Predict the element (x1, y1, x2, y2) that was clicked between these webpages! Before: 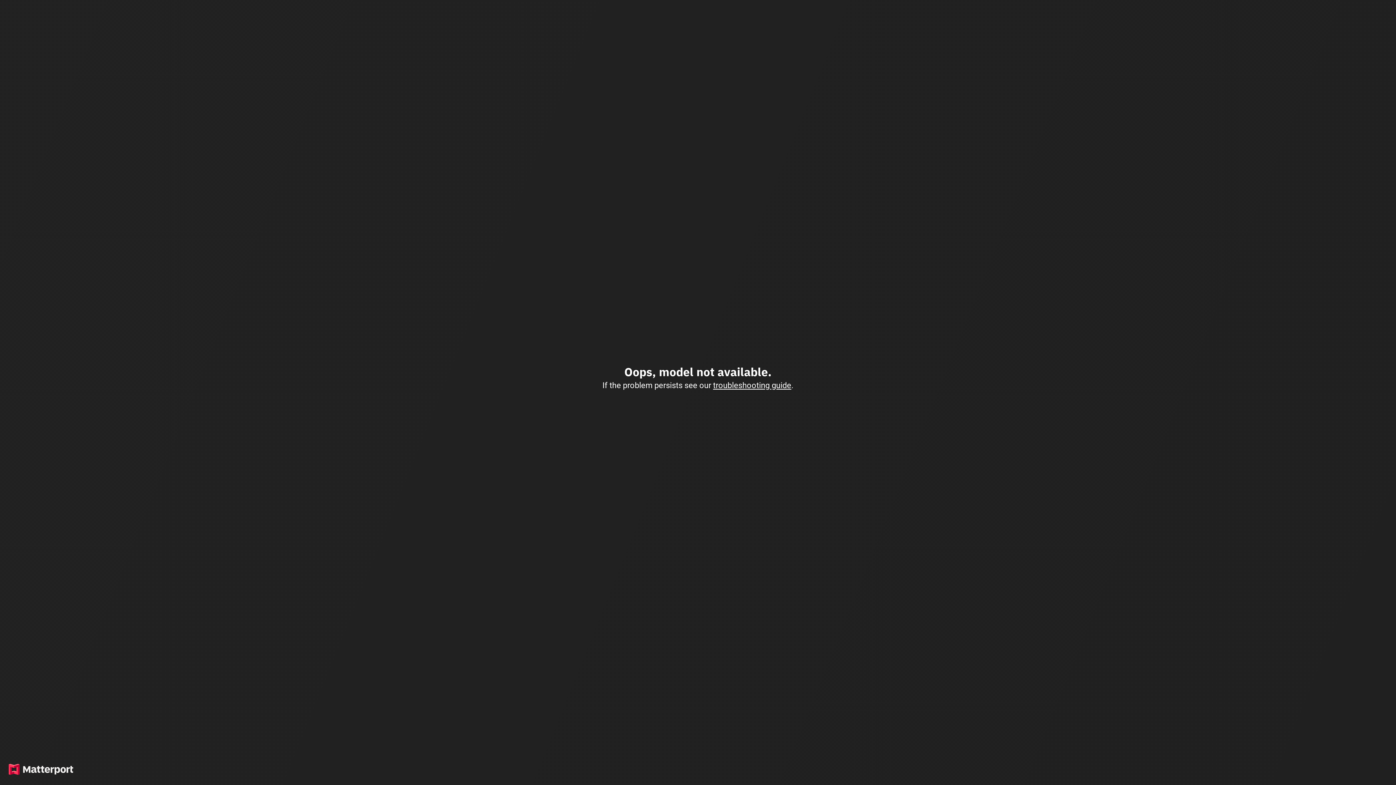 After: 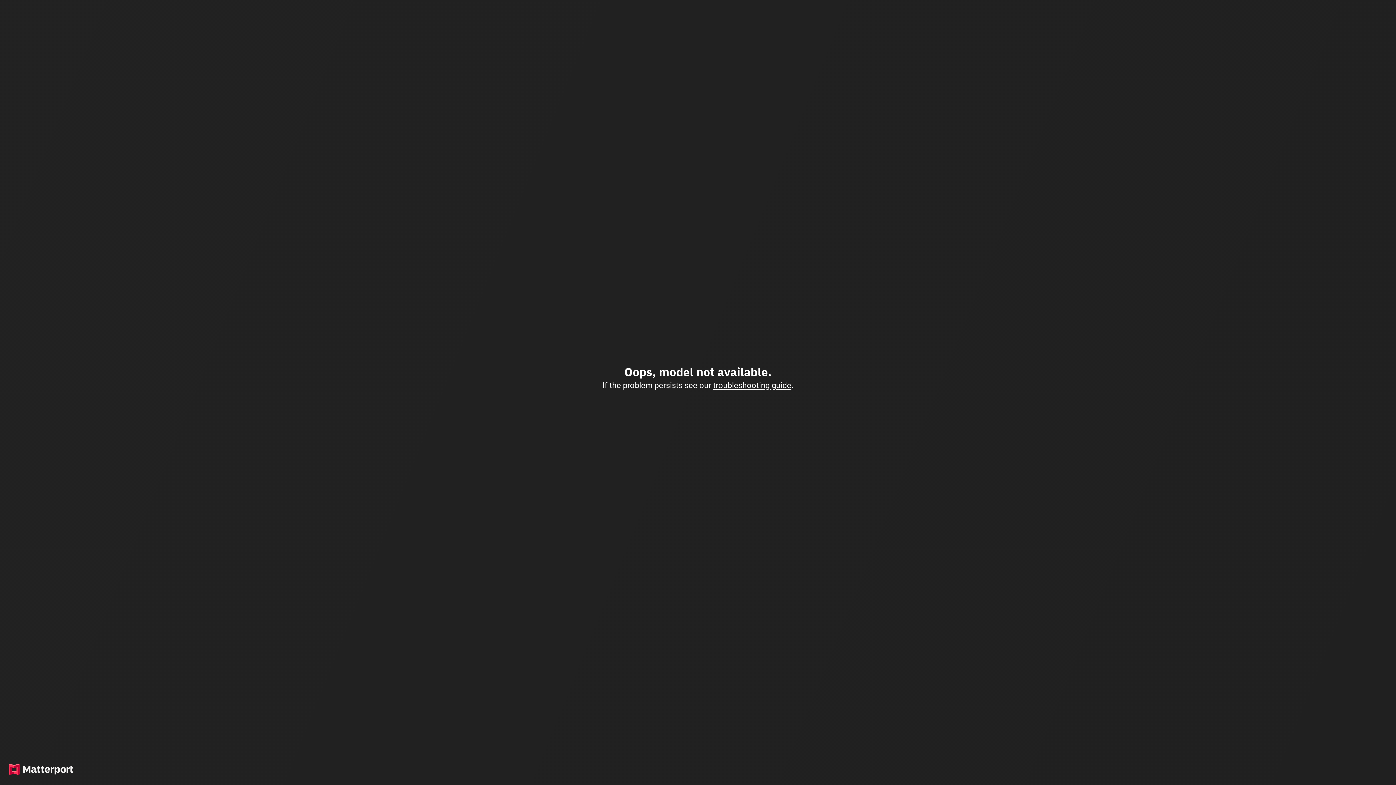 Action: bbox: (713, 380, 791, 390) label: troubleshooting guide